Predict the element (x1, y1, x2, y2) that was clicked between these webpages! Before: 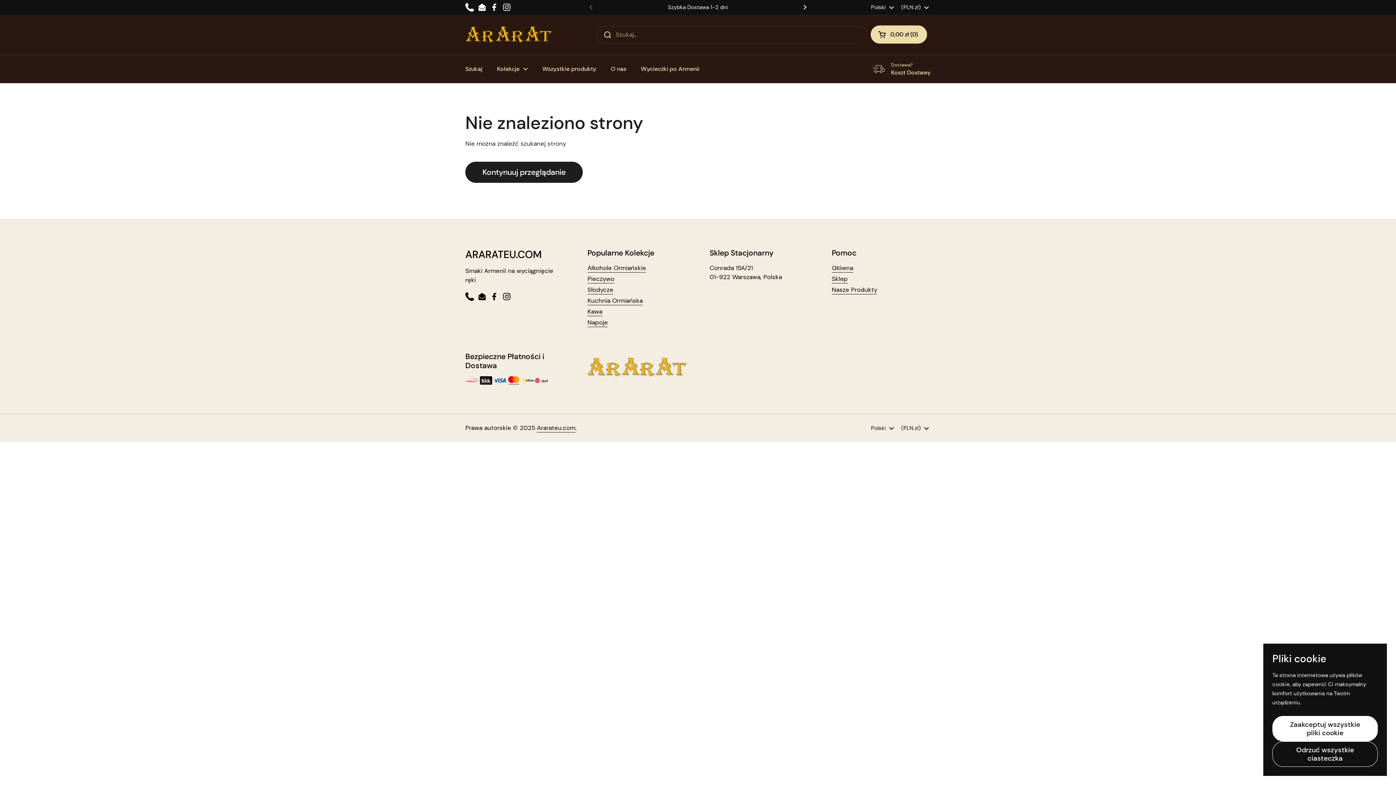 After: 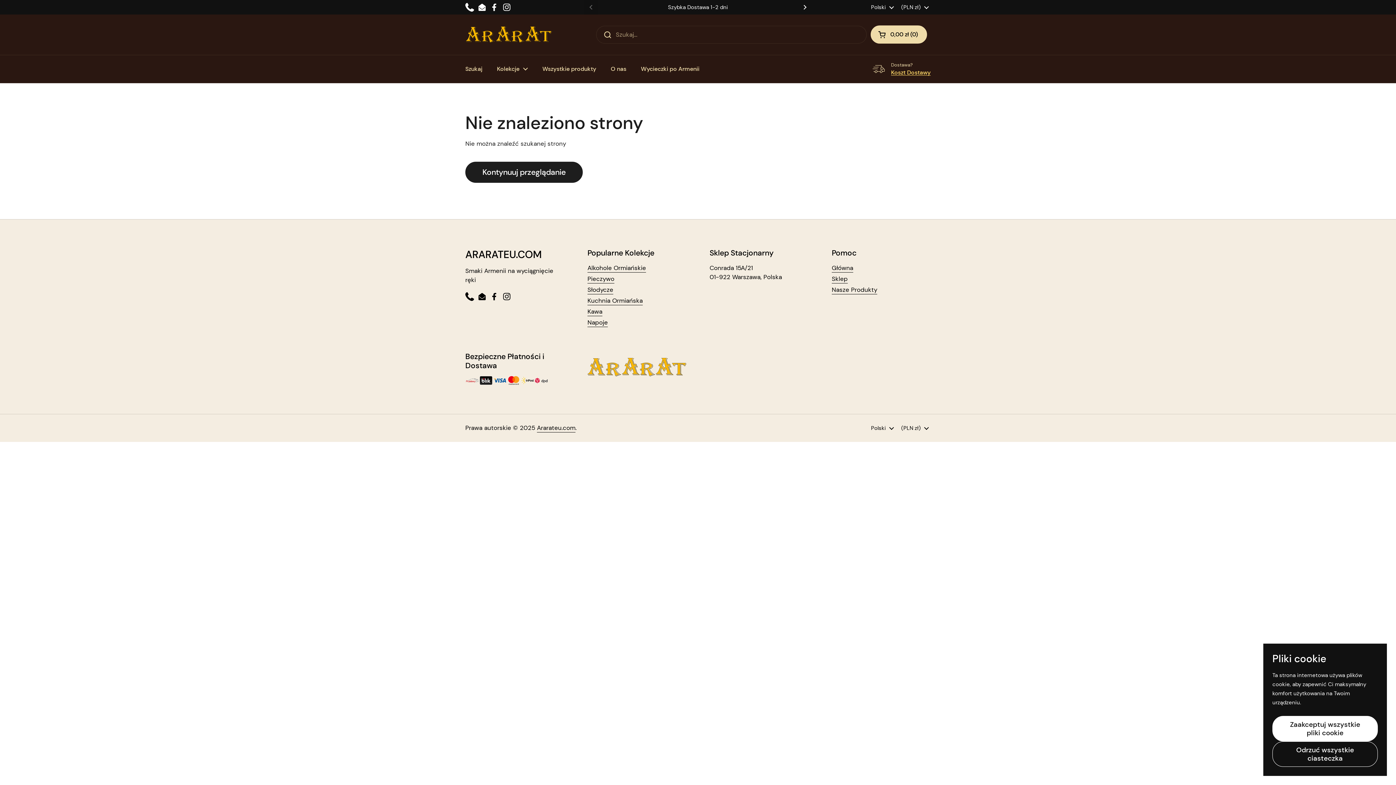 Action: bbox: (872, 62, 930, 76) label: Dostawa?
Koszt Dostawy